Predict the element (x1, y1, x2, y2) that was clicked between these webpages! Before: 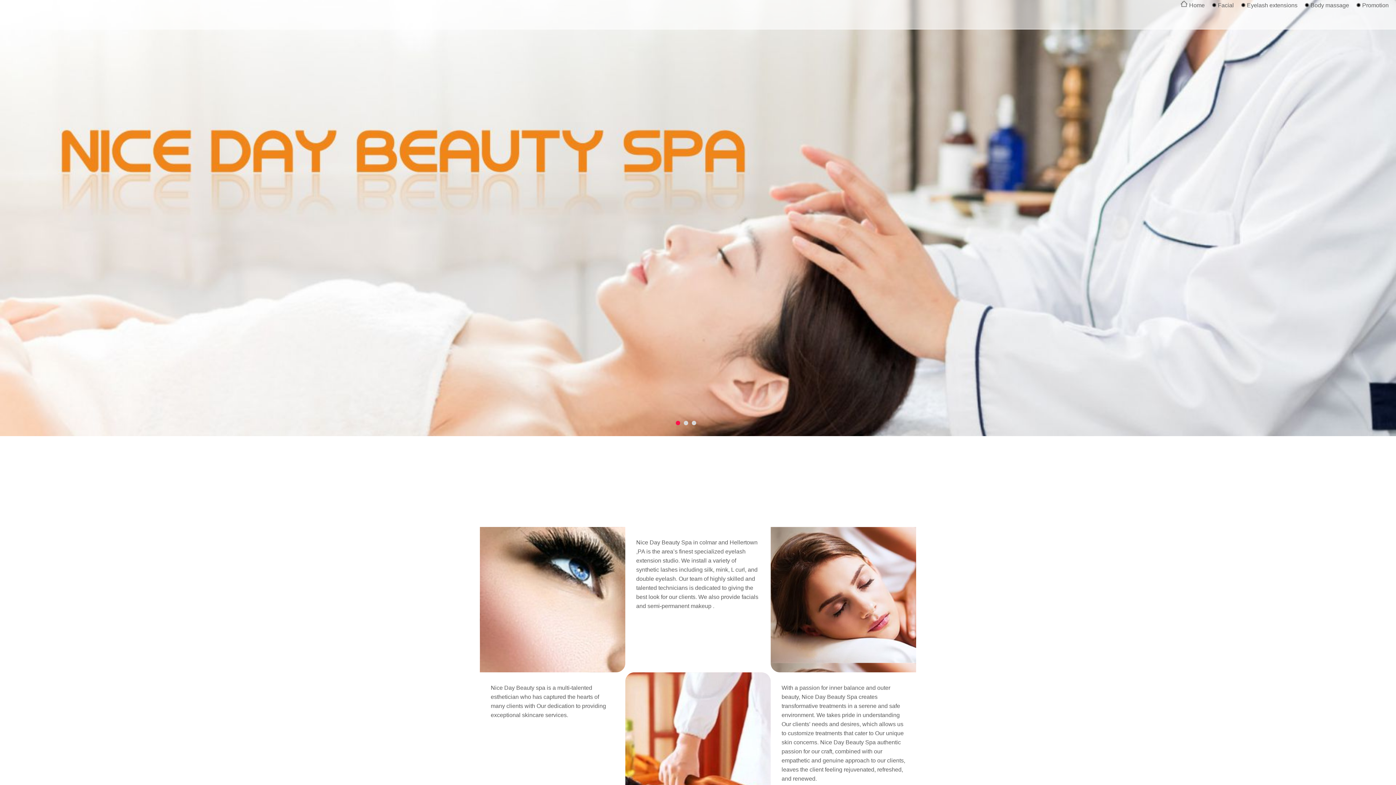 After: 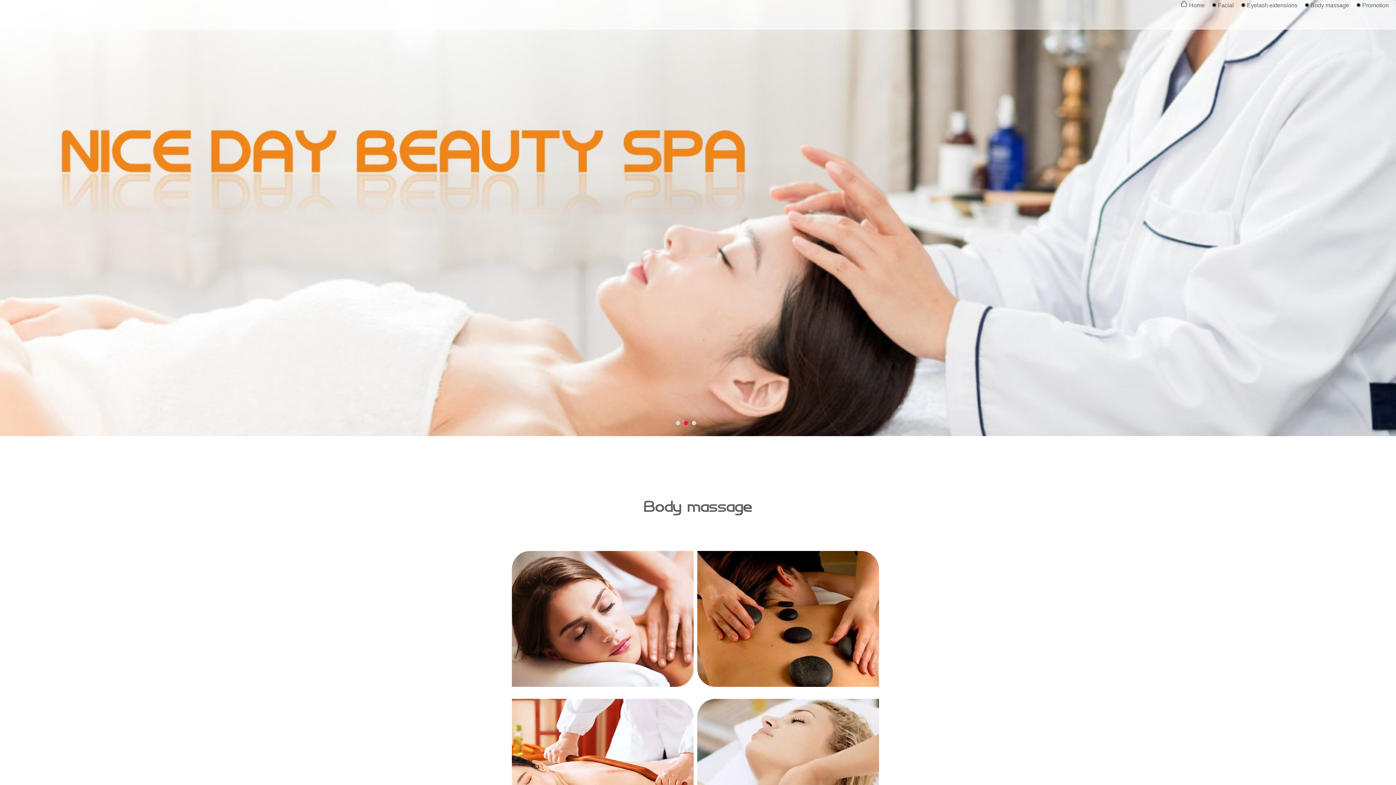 Action: bbox: (1305, 2, 1349, 8) label:  Body massage